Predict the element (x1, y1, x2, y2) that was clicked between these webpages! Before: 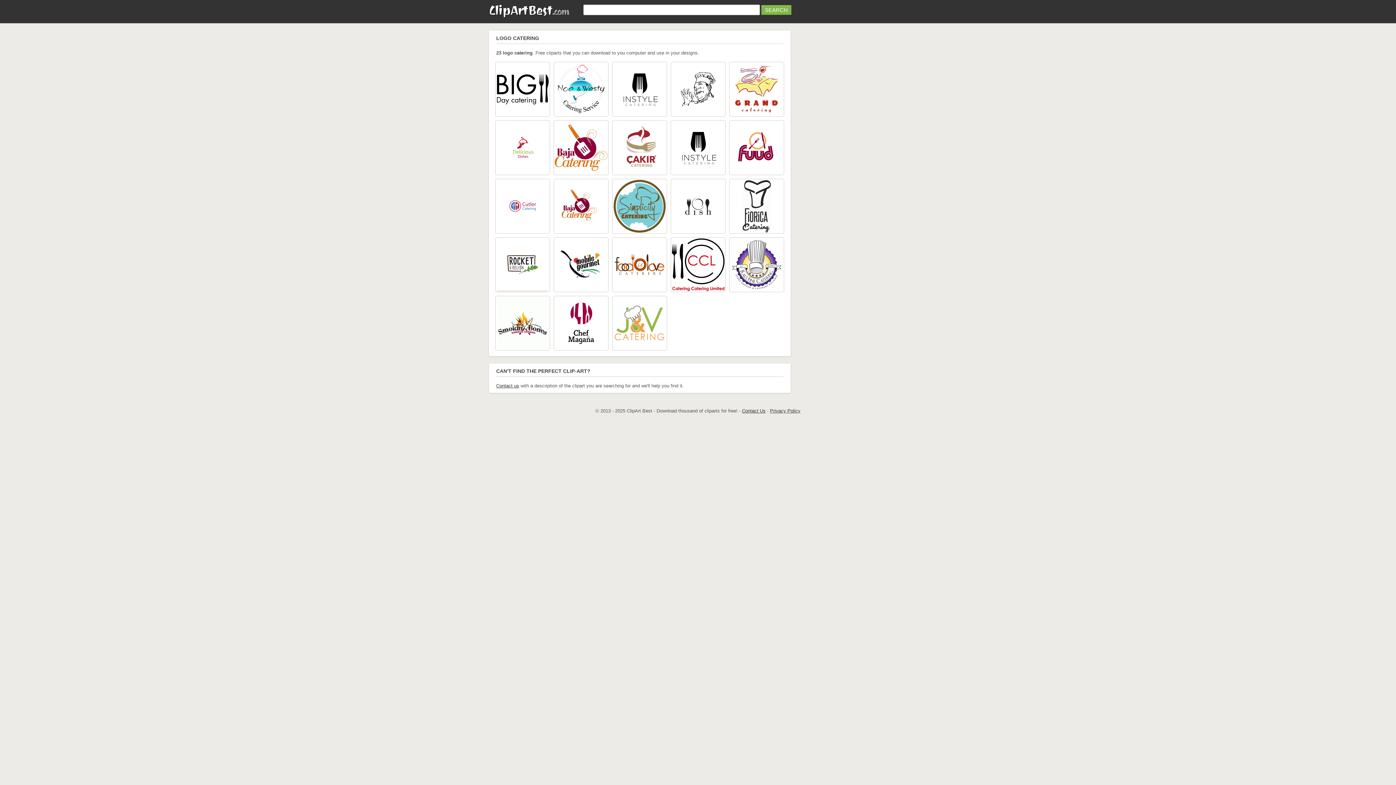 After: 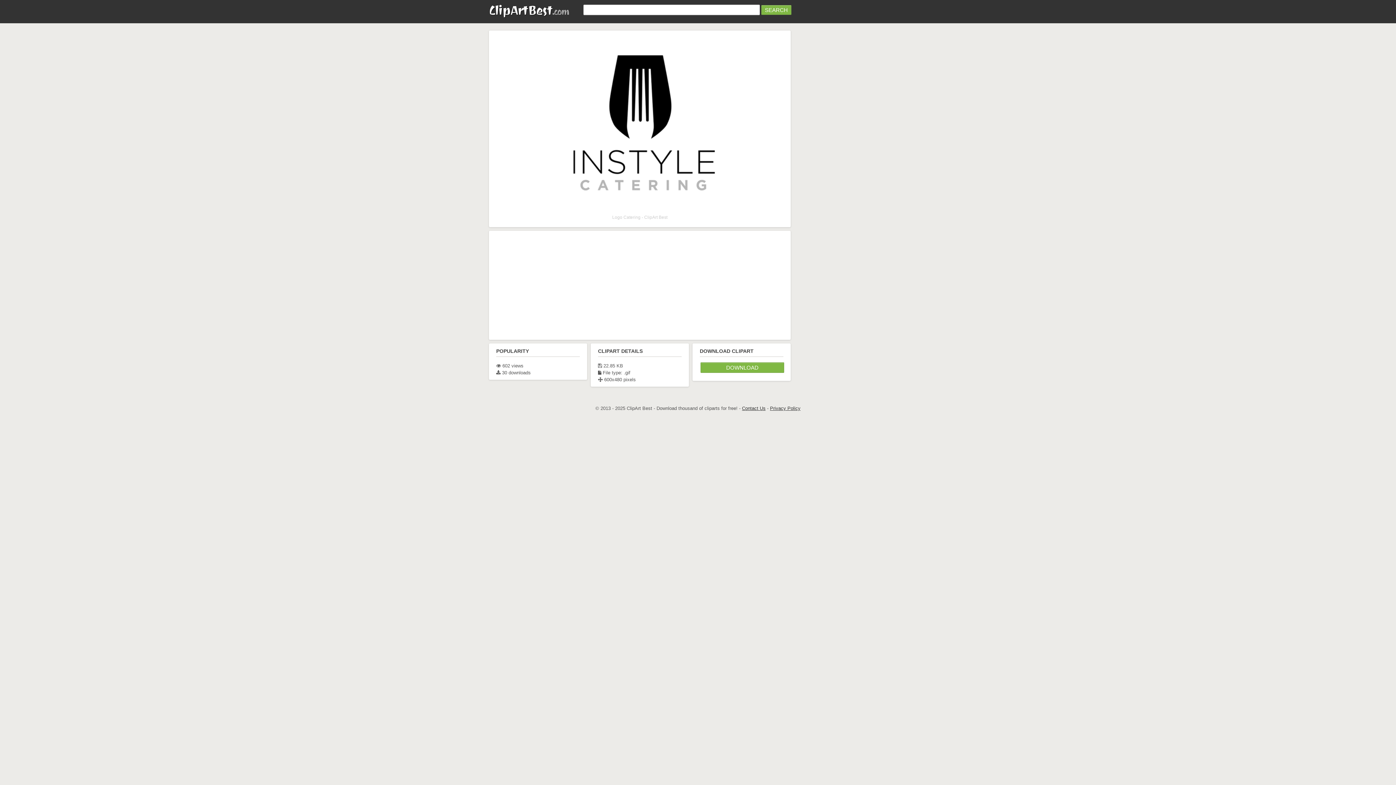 Action: bbox: (672, 121, 724, 174)